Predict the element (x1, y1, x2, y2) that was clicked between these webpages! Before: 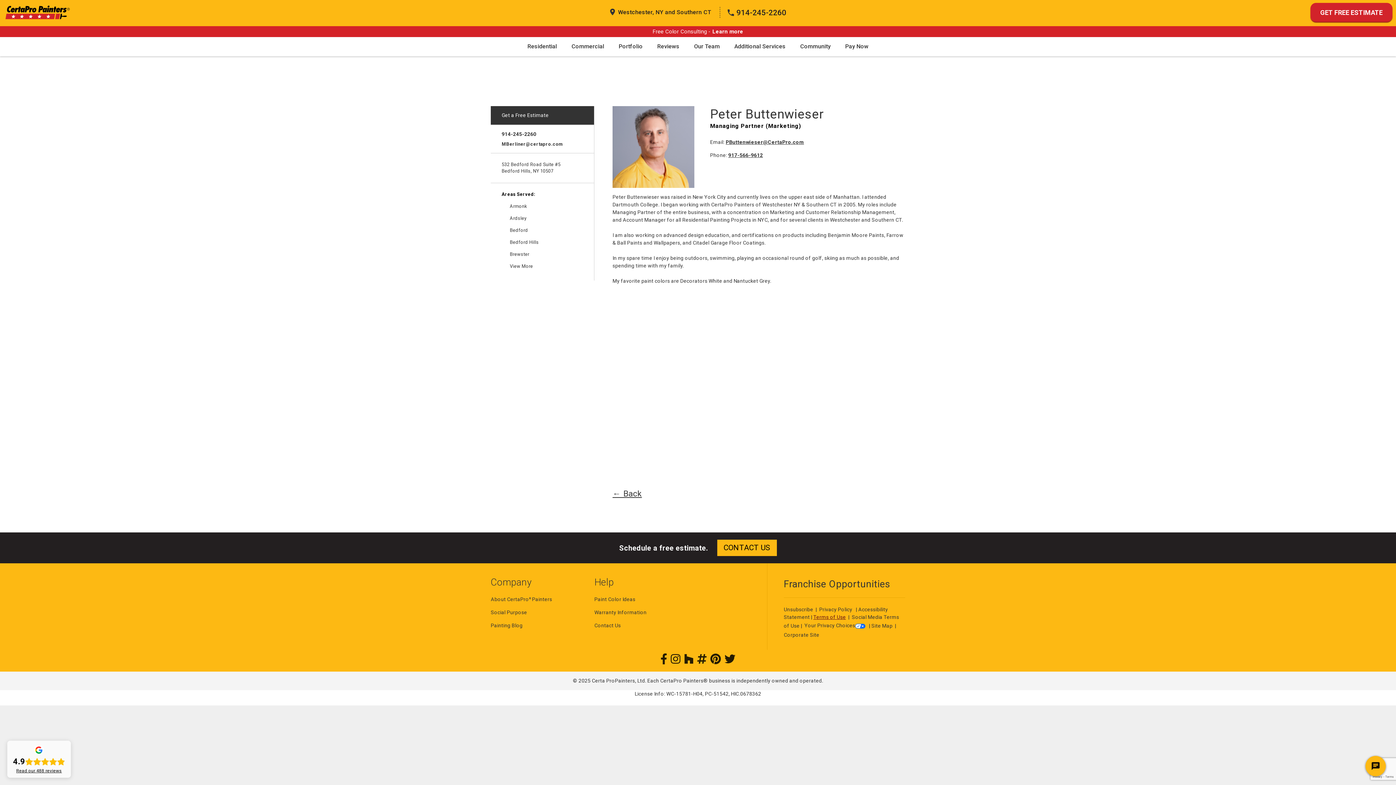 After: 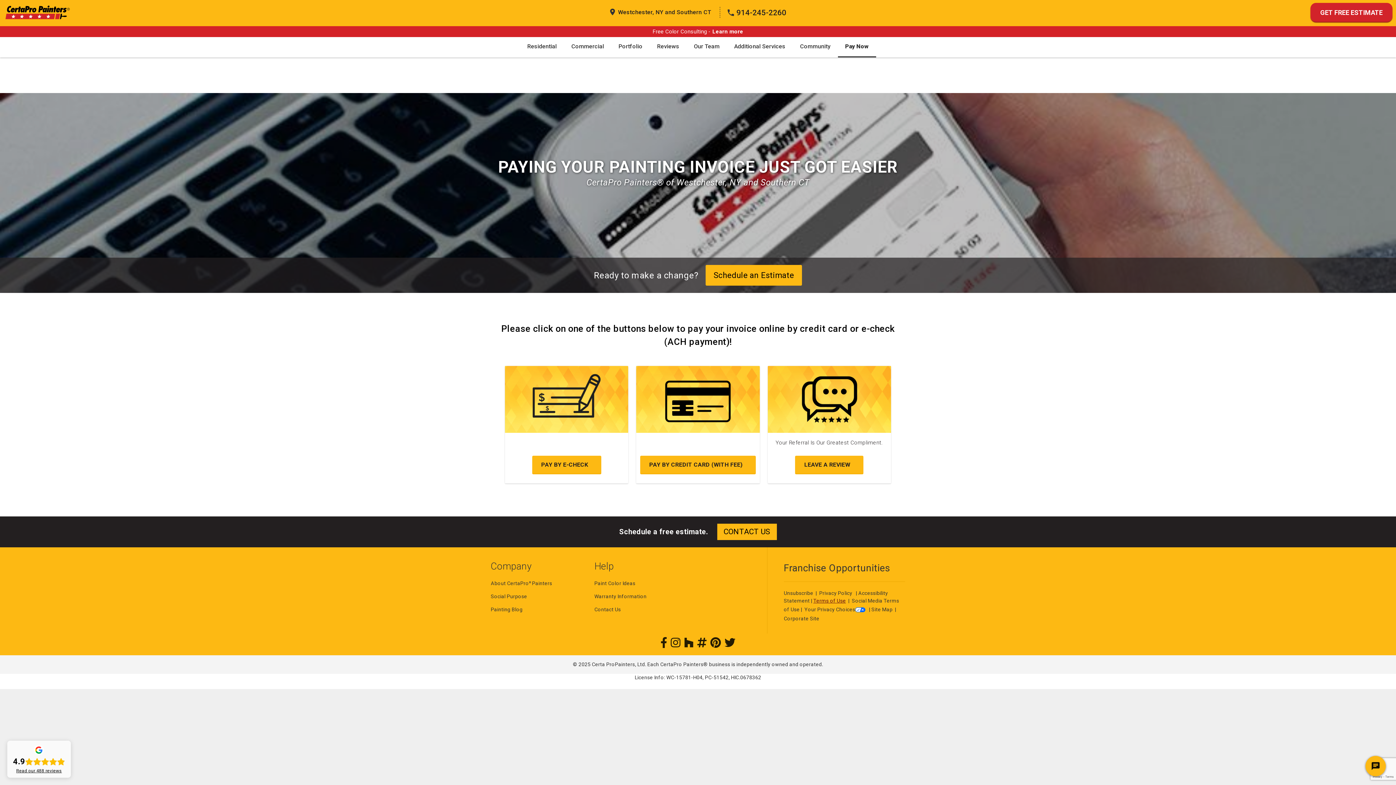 Action: label: Pay Now bbox: (838, 37, 876, 56)